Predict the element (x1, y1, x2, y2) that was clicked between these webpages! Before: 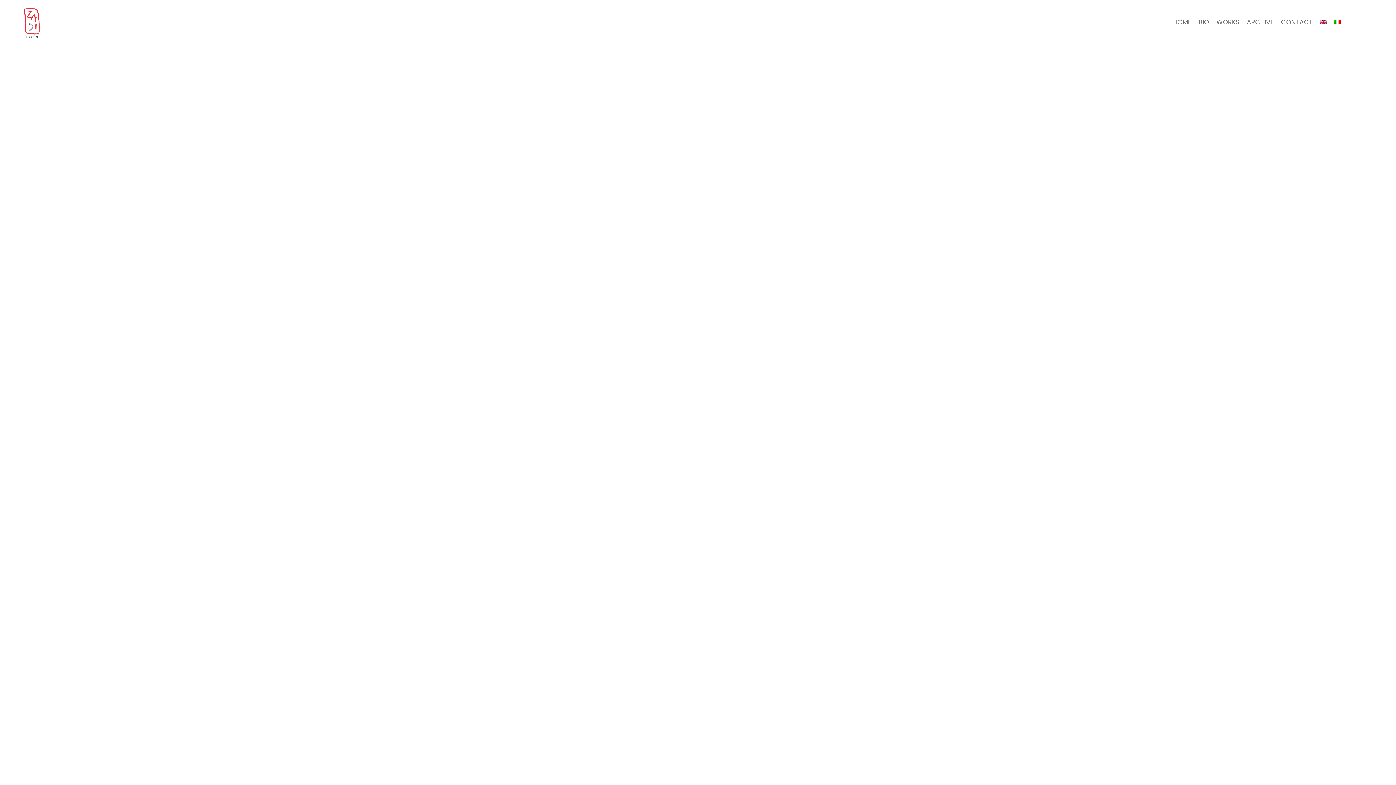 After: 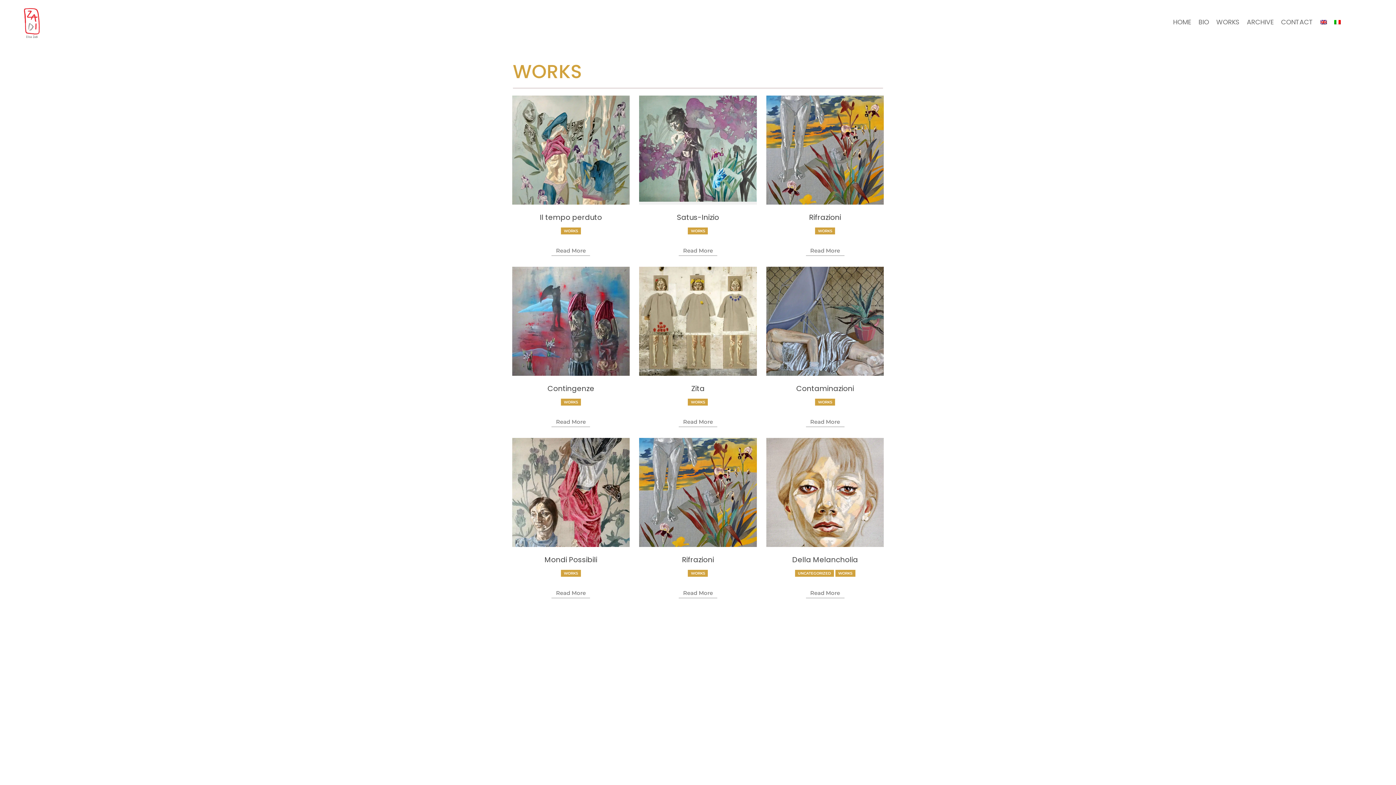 Action: bbox: (1212, 0, 1243, 44) label: WORKS